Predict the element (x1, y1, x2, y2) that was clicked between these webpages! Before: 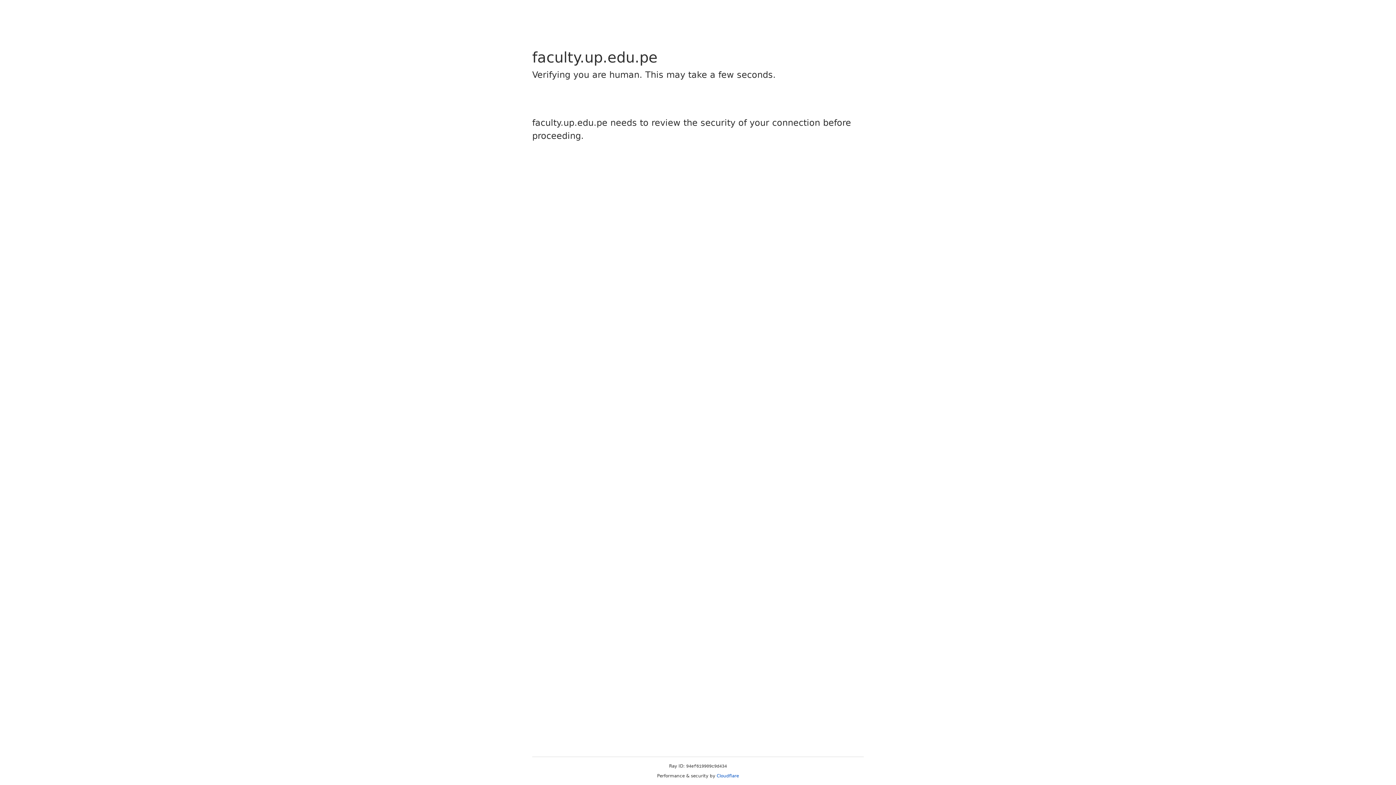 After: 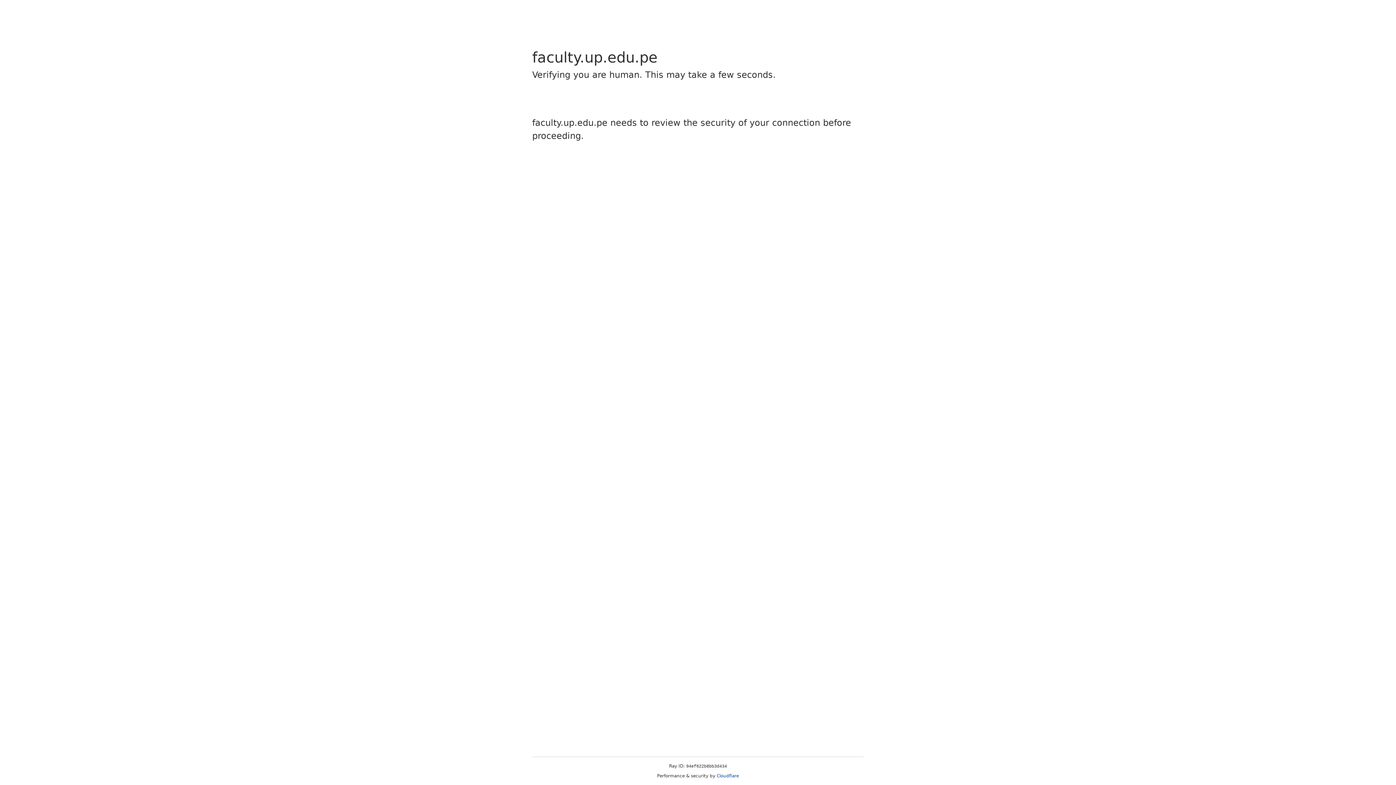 Action: label: Cloudflare bbox: (716, 773, 739, 778)